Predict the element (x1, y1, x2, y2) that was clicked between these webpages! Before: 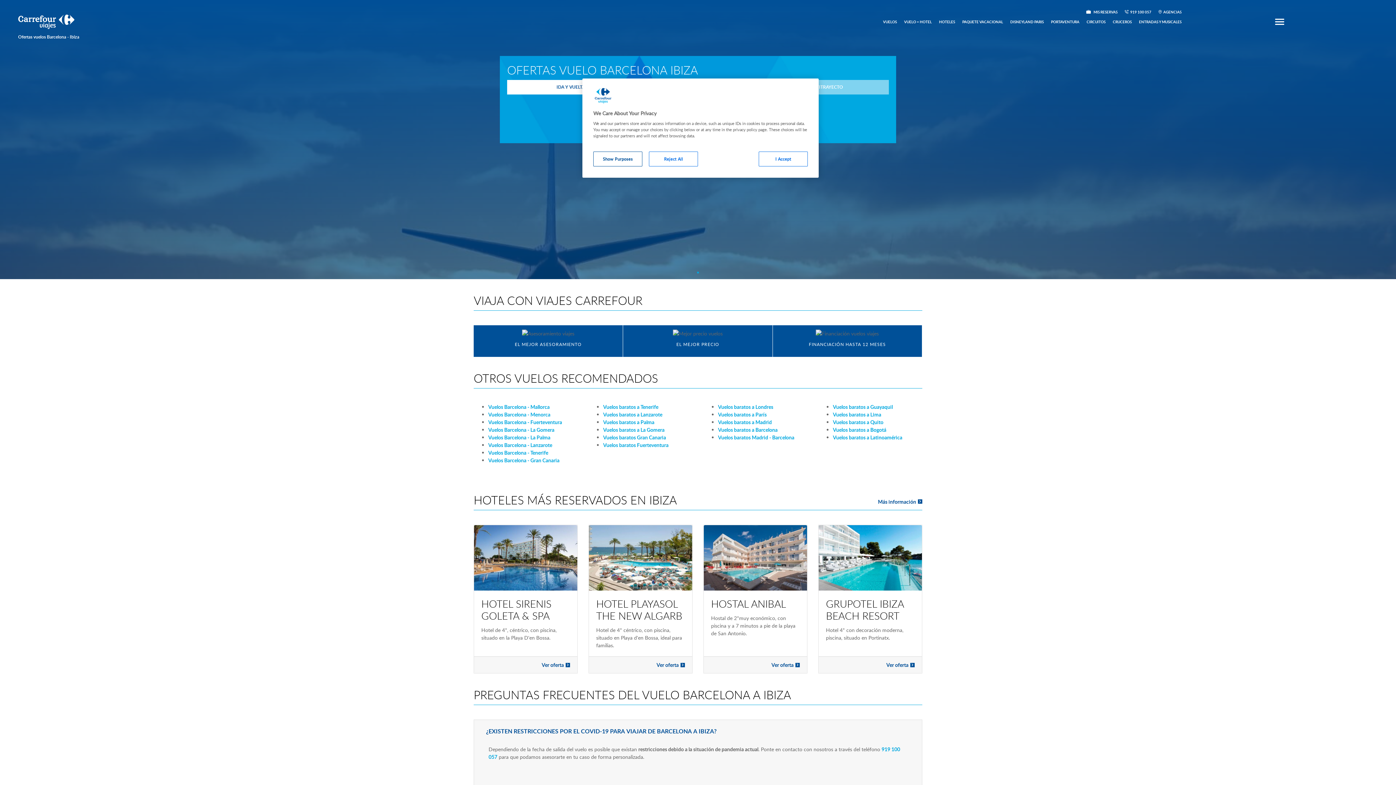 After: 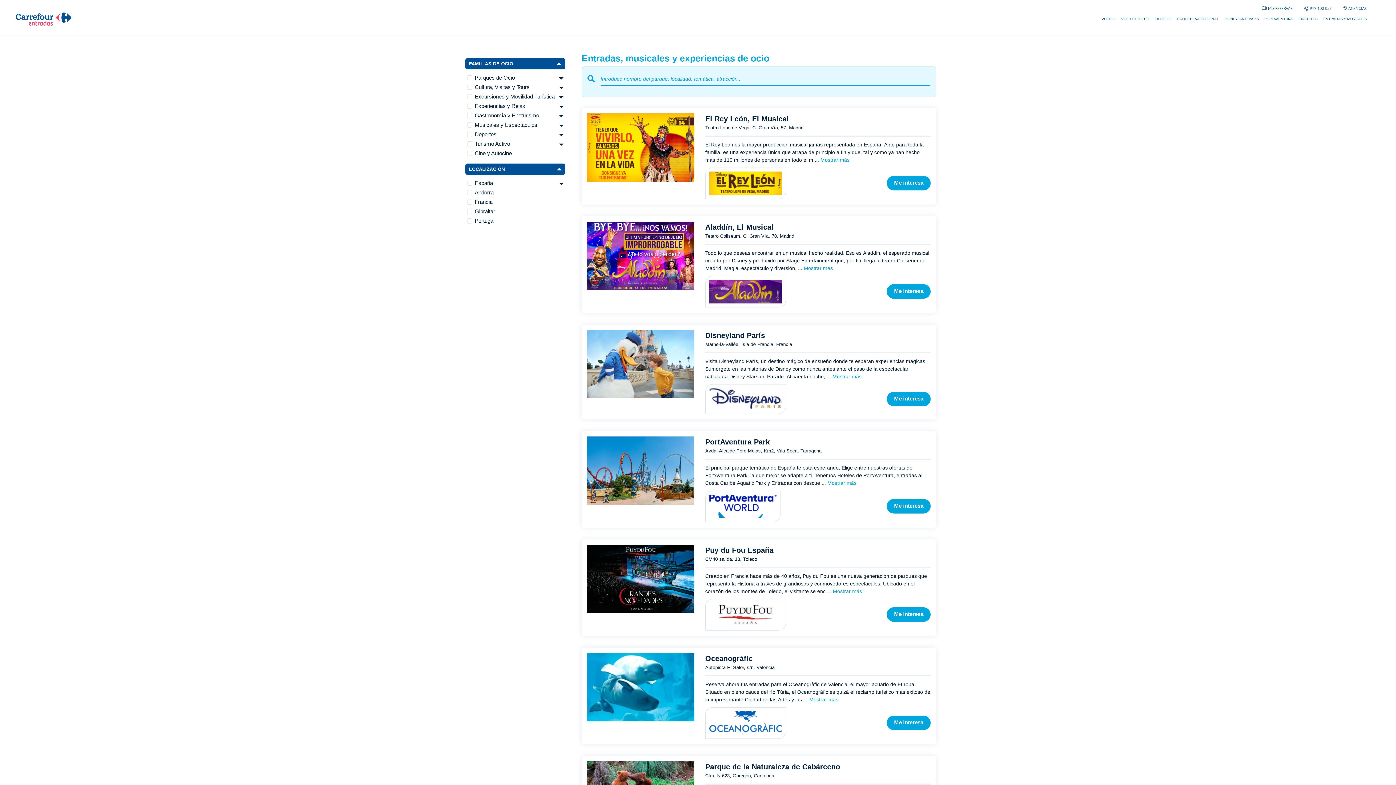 Action: label: ENTRADAS Y MUSICALES bbox: (1139, 19, 1181, 24)